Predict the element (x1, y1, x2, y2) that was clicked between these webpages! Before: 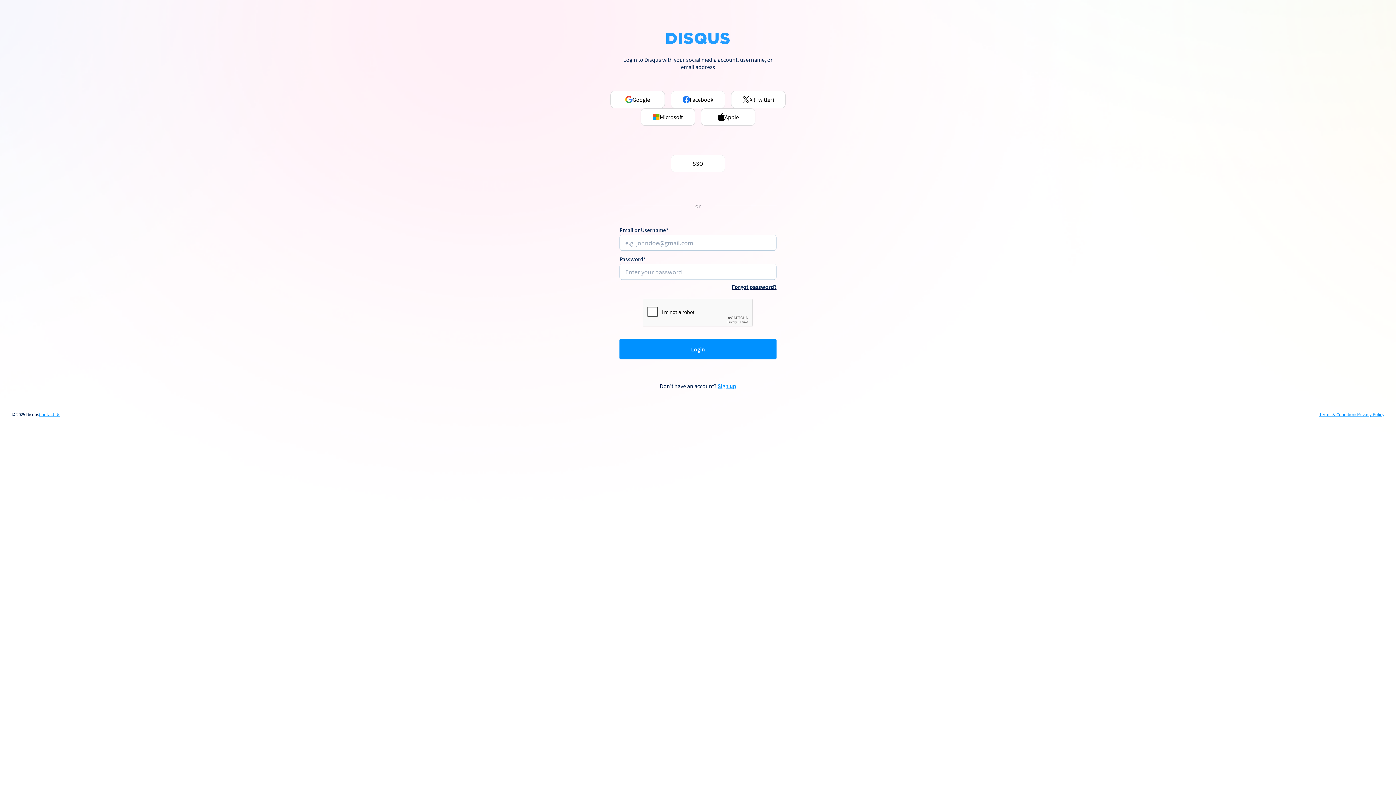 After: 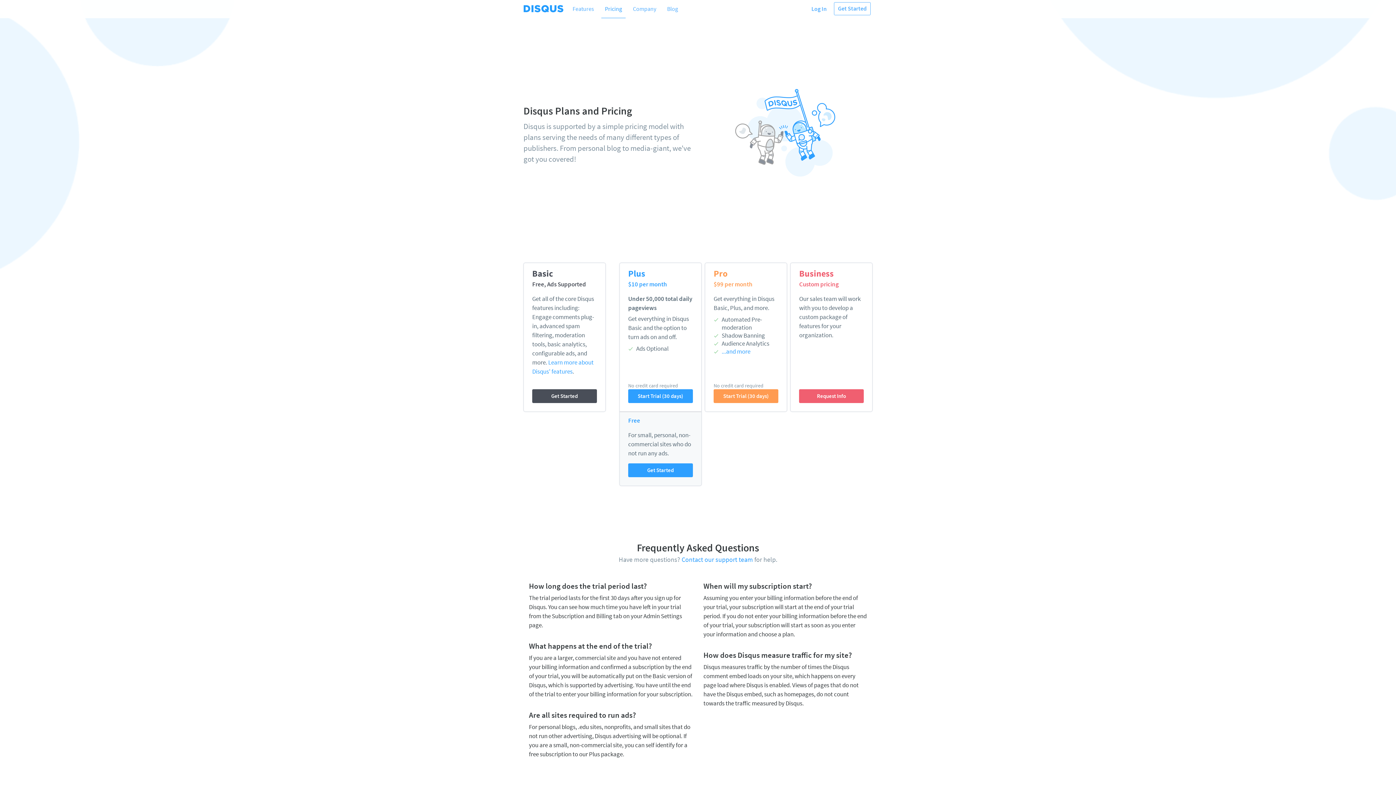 Action: bbox: (717, 382, 736, 389) label: Sign up